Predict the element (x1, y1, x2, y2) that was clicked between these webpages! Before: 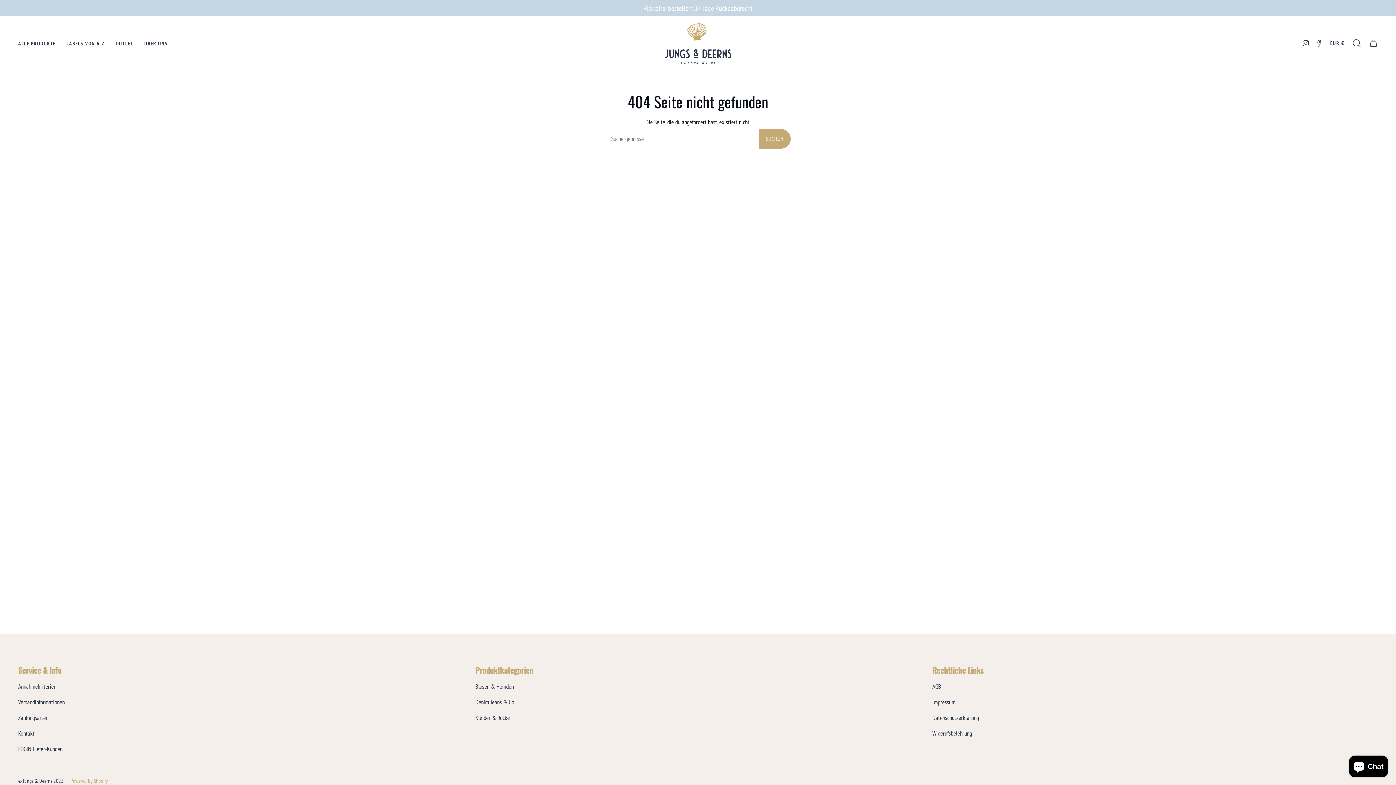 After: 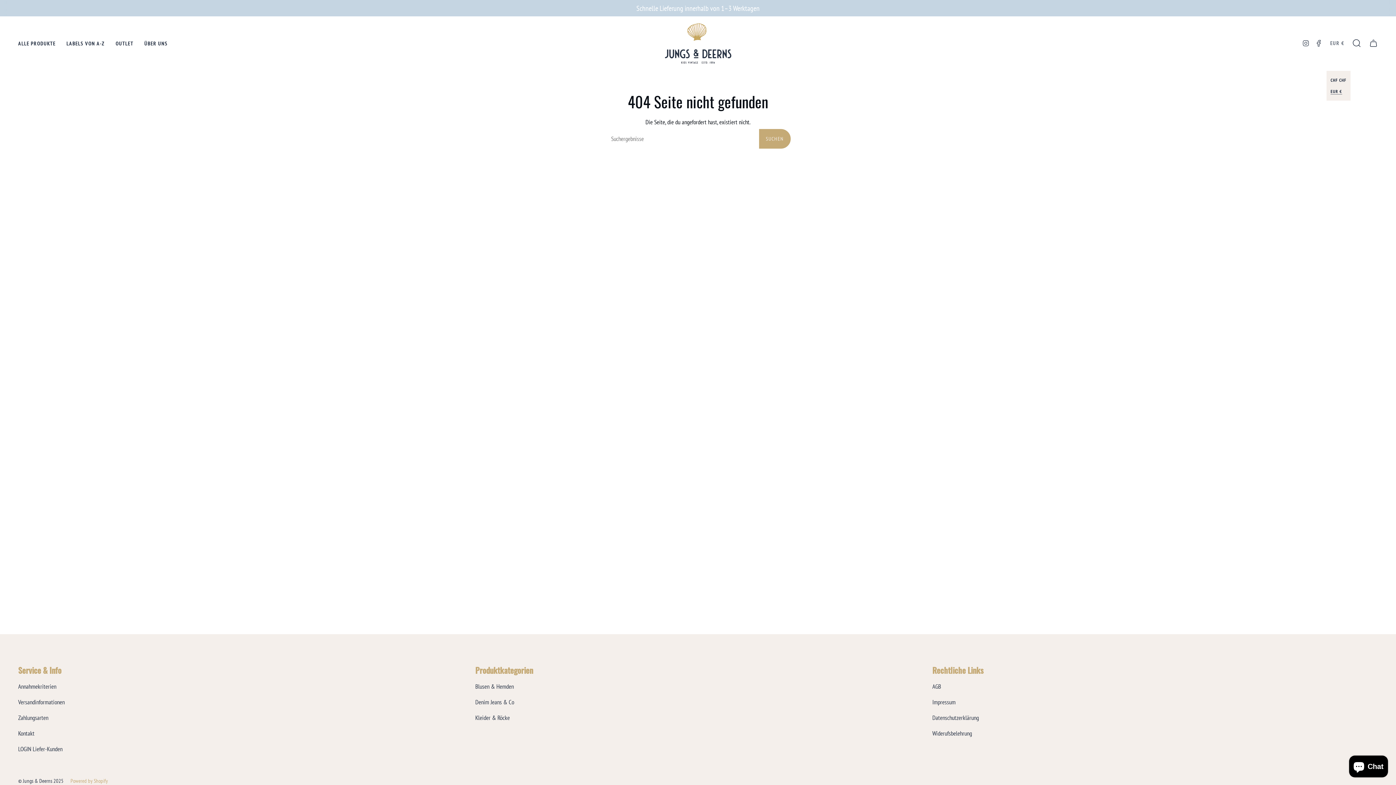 Action: label: EUR € bbox: (1326, 16, 1348, 70)